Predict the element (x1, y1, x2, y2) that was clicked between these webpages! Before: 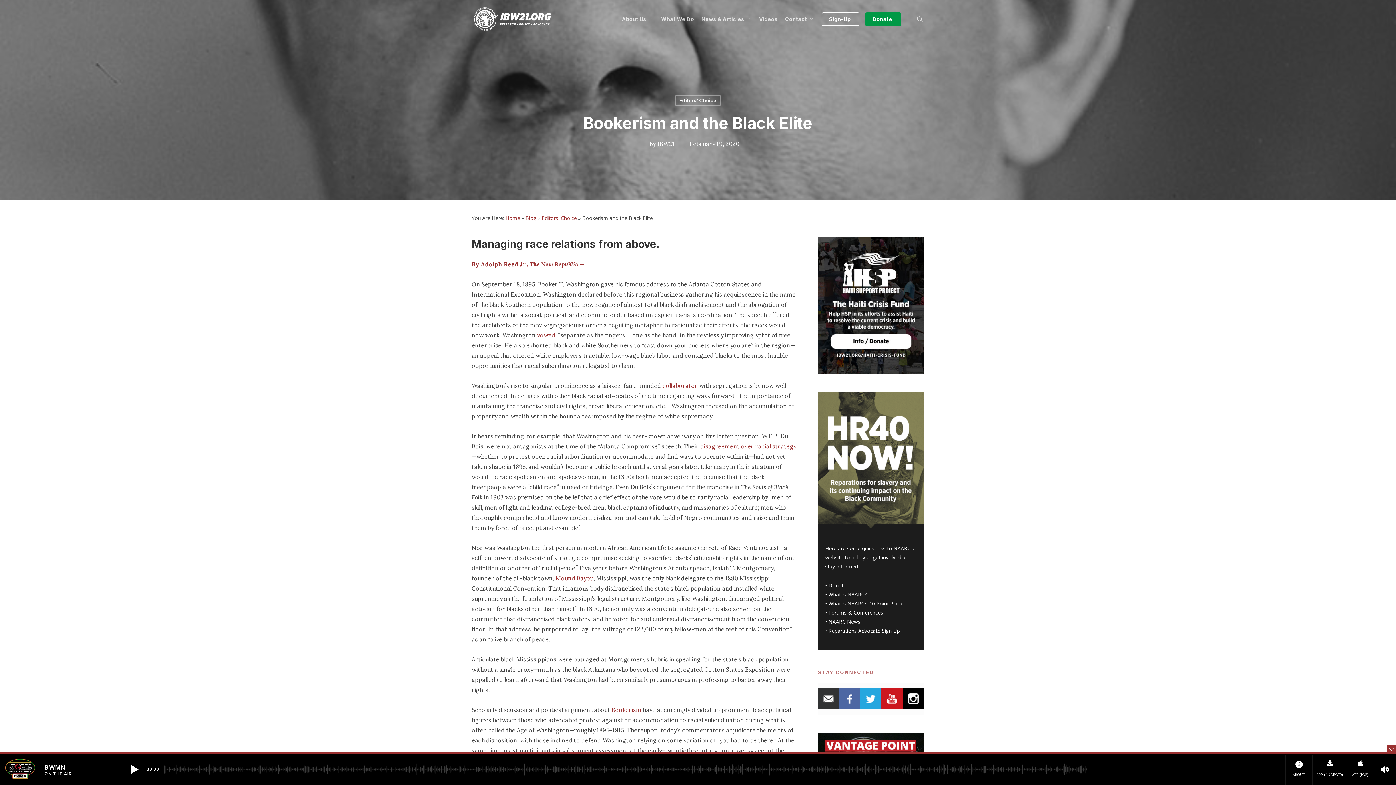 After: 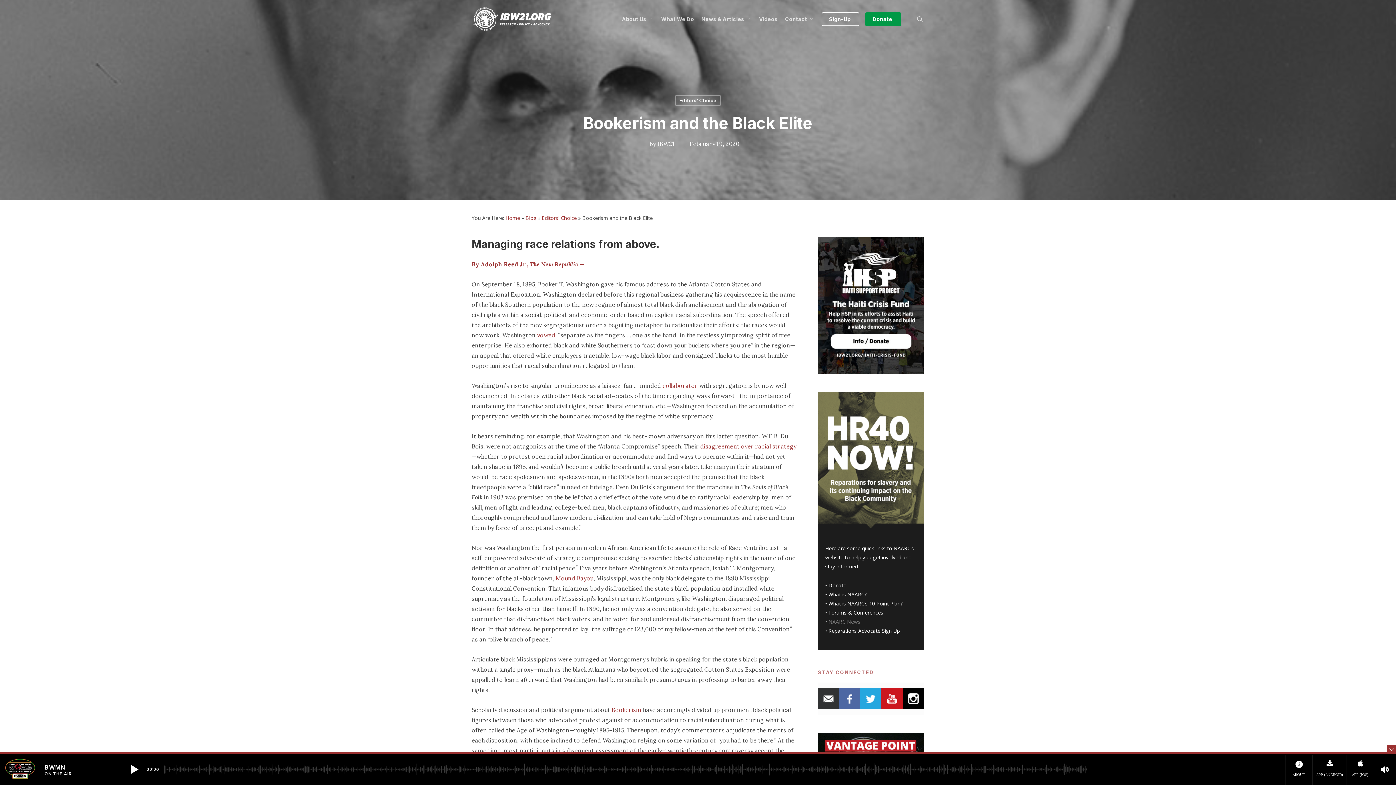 Action: bbox: (828, 618, 860, 625) label: NAARC News